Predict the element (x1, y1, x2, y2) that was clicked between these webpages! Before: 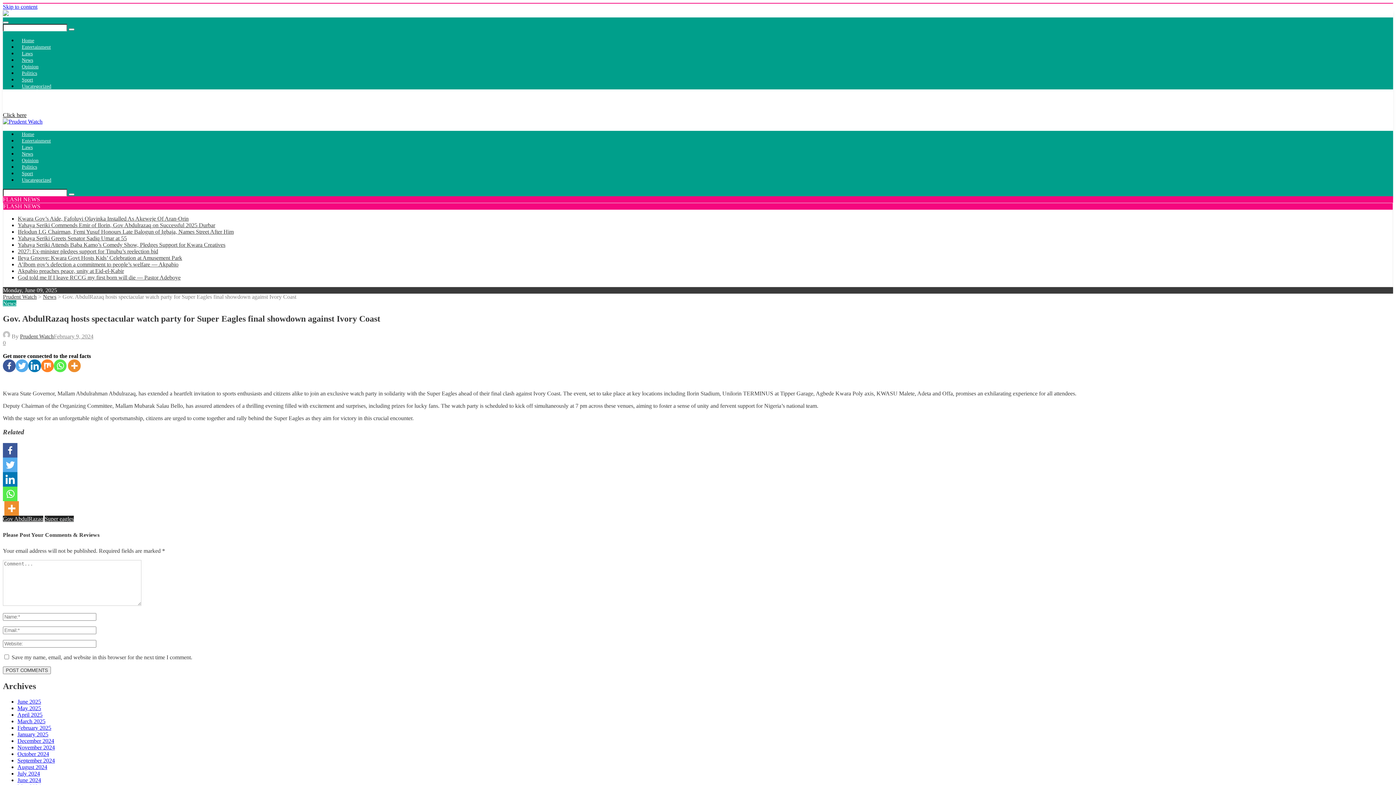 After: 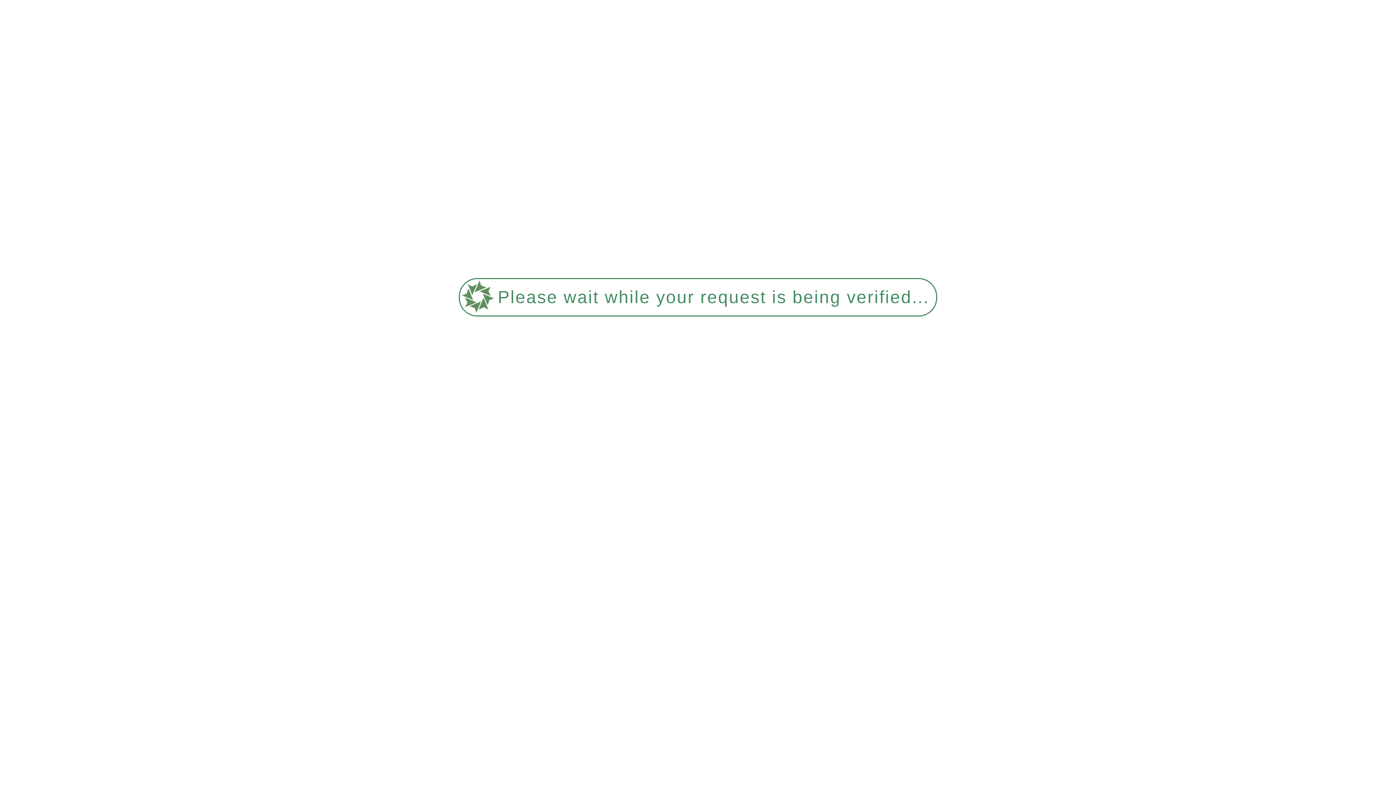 Action: bbox: (21, 77, 33, 82) label: Sport